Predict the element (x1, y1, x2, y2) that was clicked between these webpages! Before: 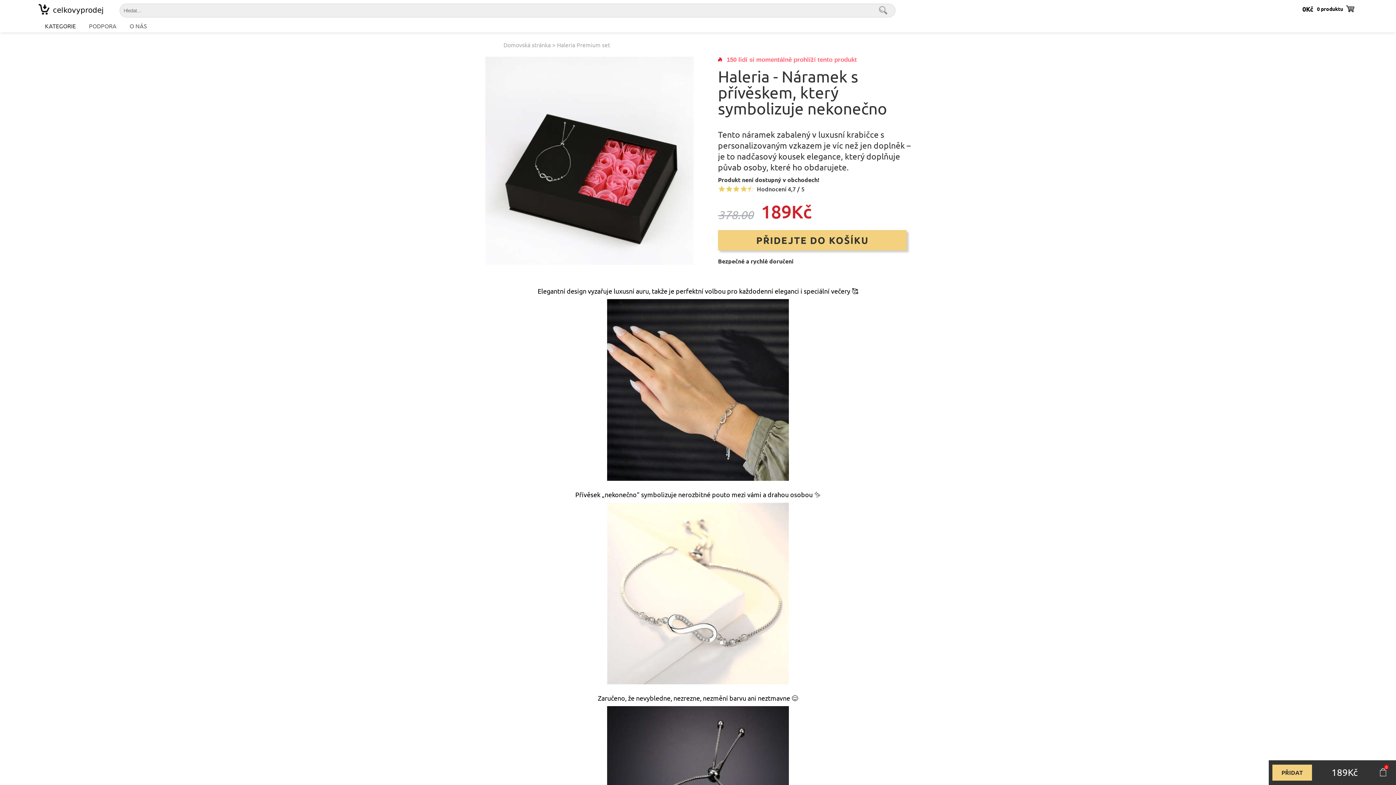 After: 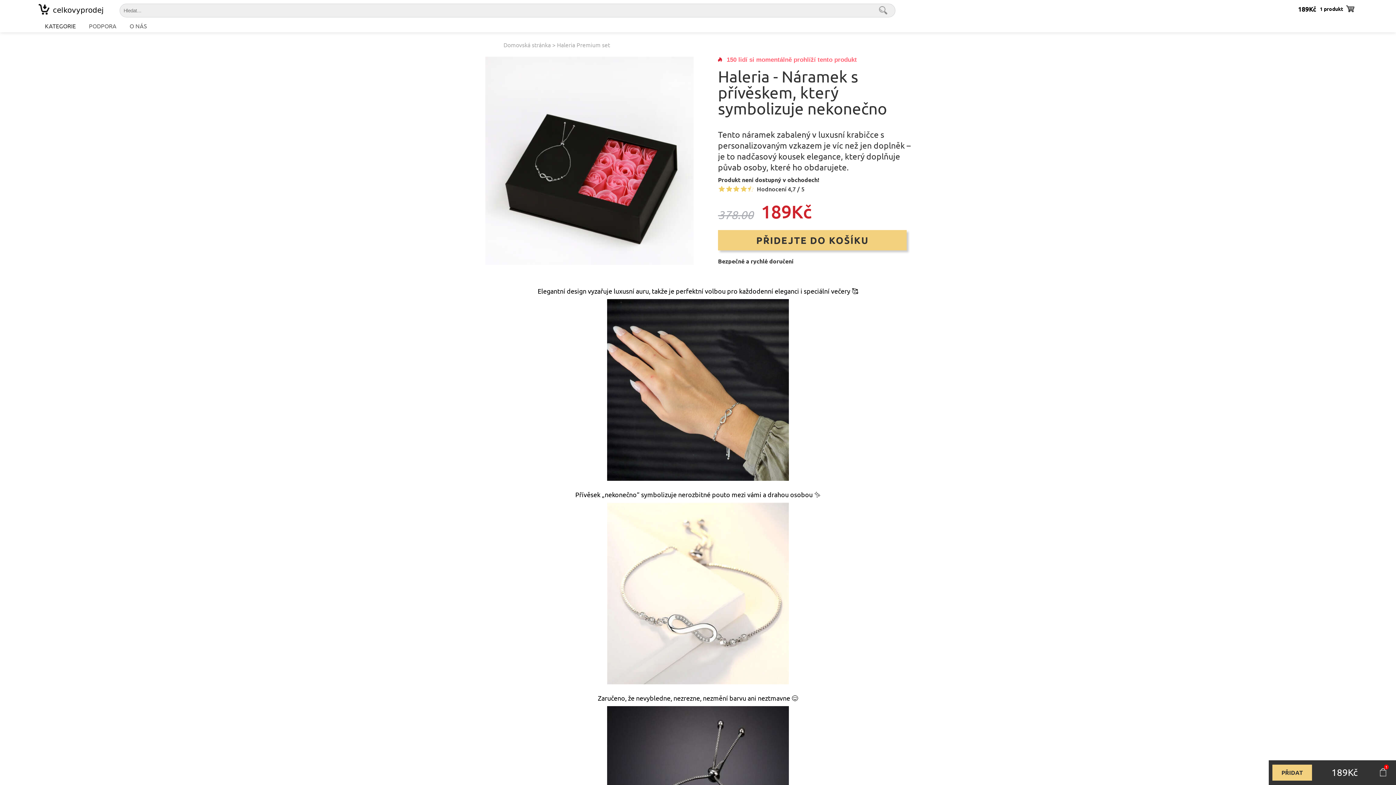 Action: bbox: (1272, 765, 1312, 781) label: PŘIDAT